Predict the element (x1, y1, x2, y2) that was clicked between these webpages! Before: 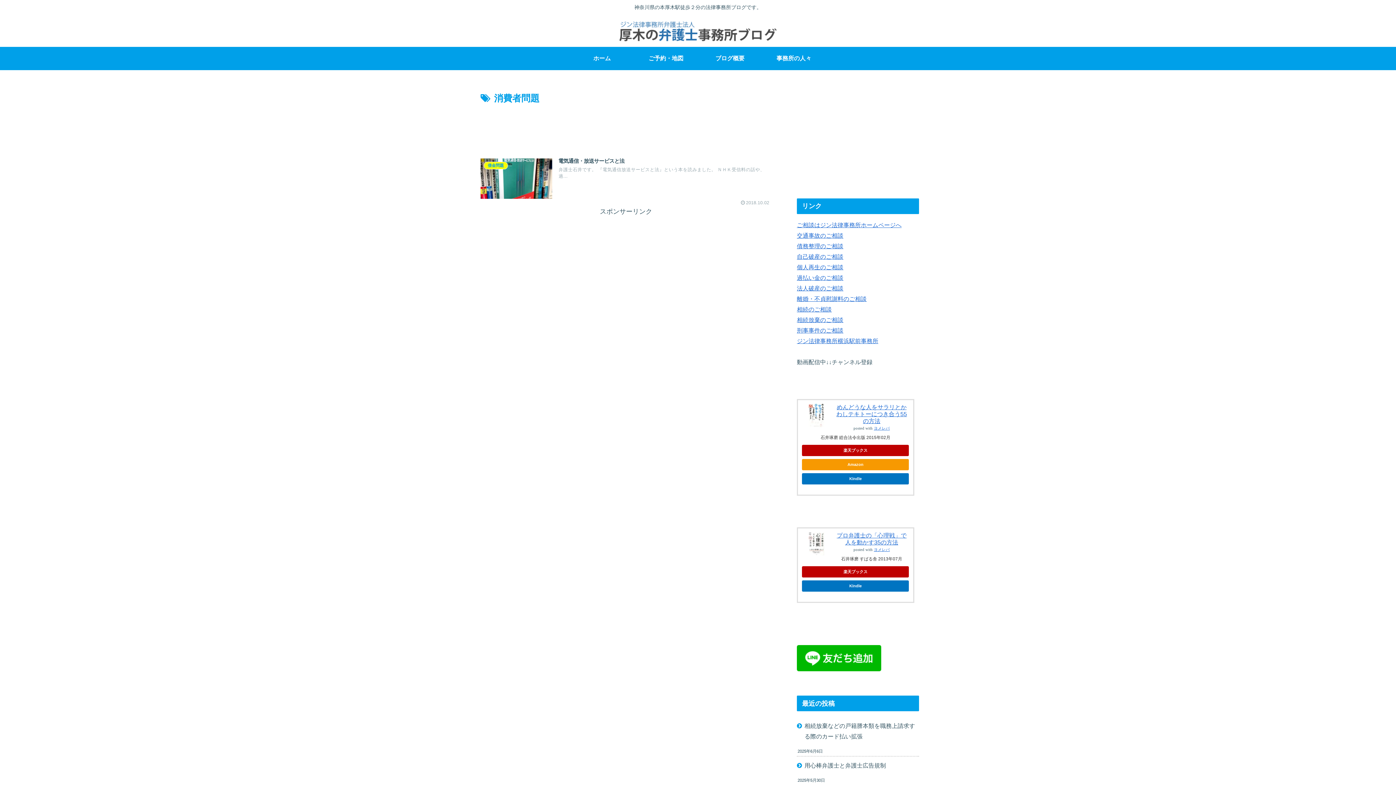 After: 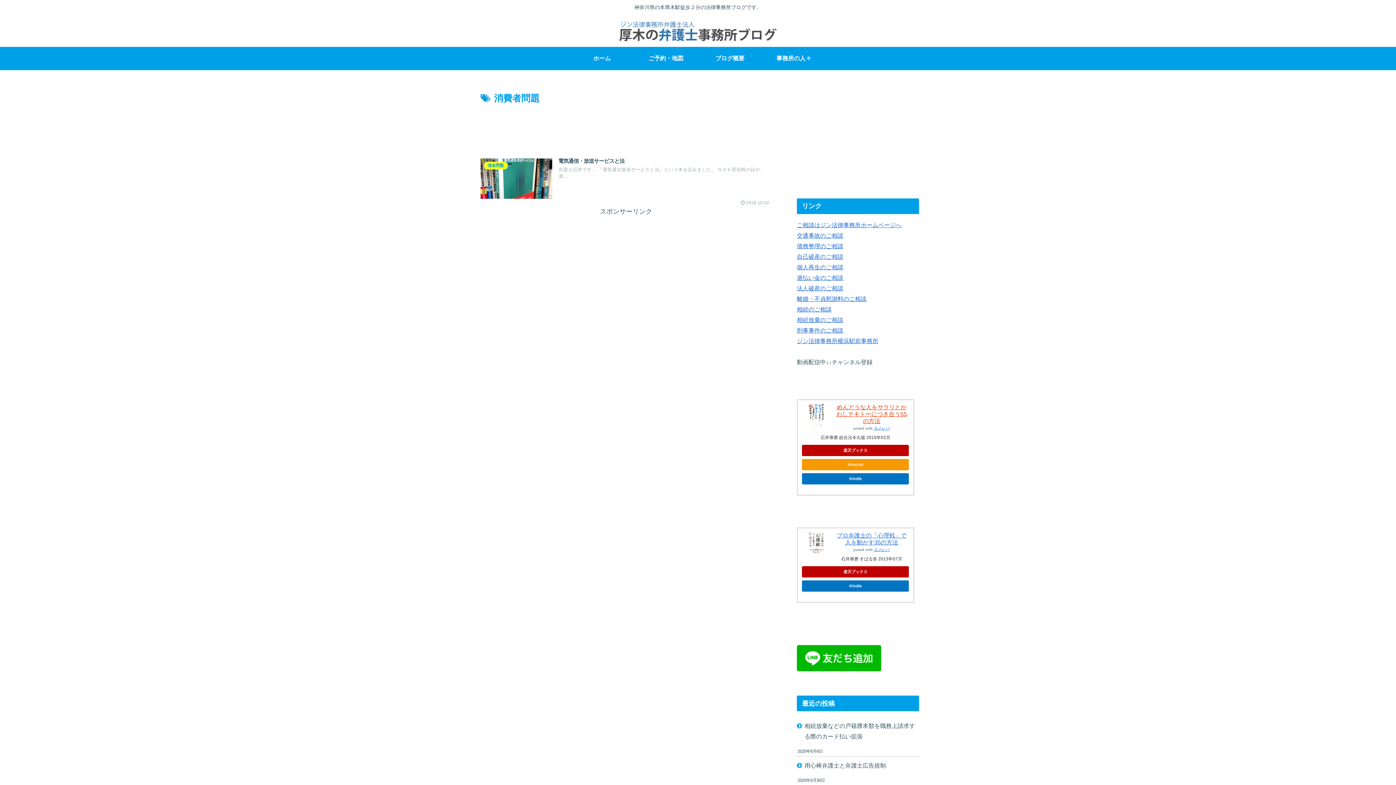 Action: bbox: (836, 403, 907, 424) label: めんどうな人をサラリとかわしテキトーにつき合う55の方法